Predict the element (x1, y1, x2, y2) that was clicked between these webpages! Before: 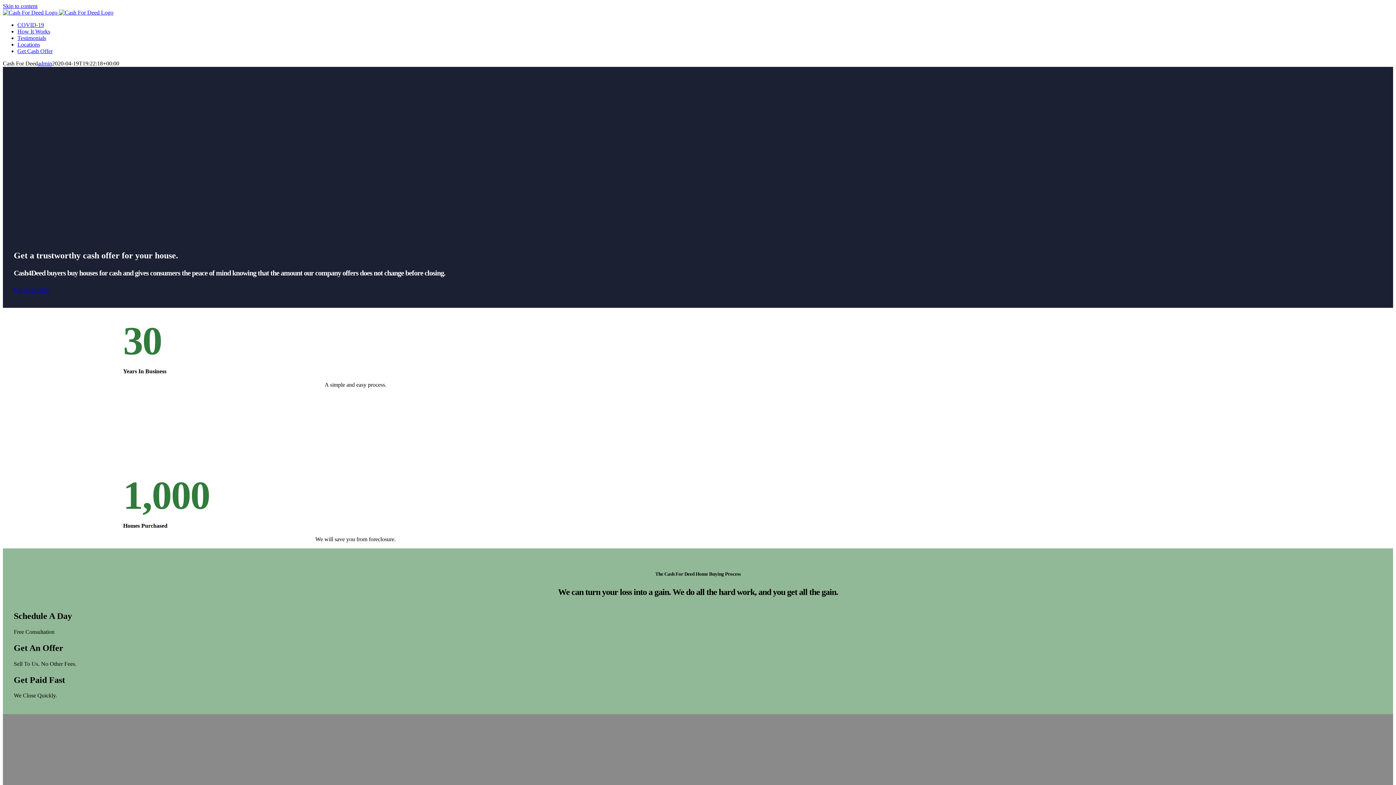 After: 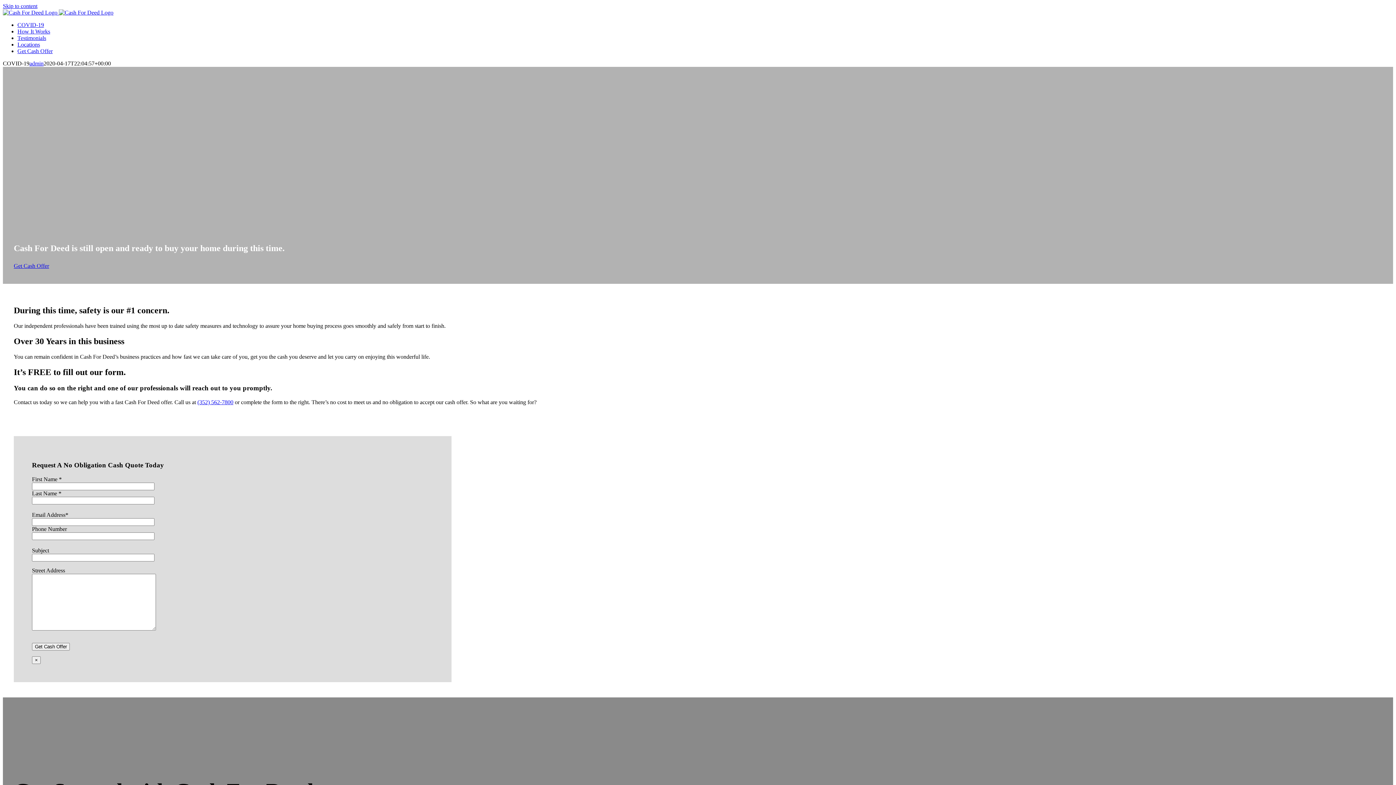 Action: label: COVID-19 bbox: (17, 21, 44, 28)